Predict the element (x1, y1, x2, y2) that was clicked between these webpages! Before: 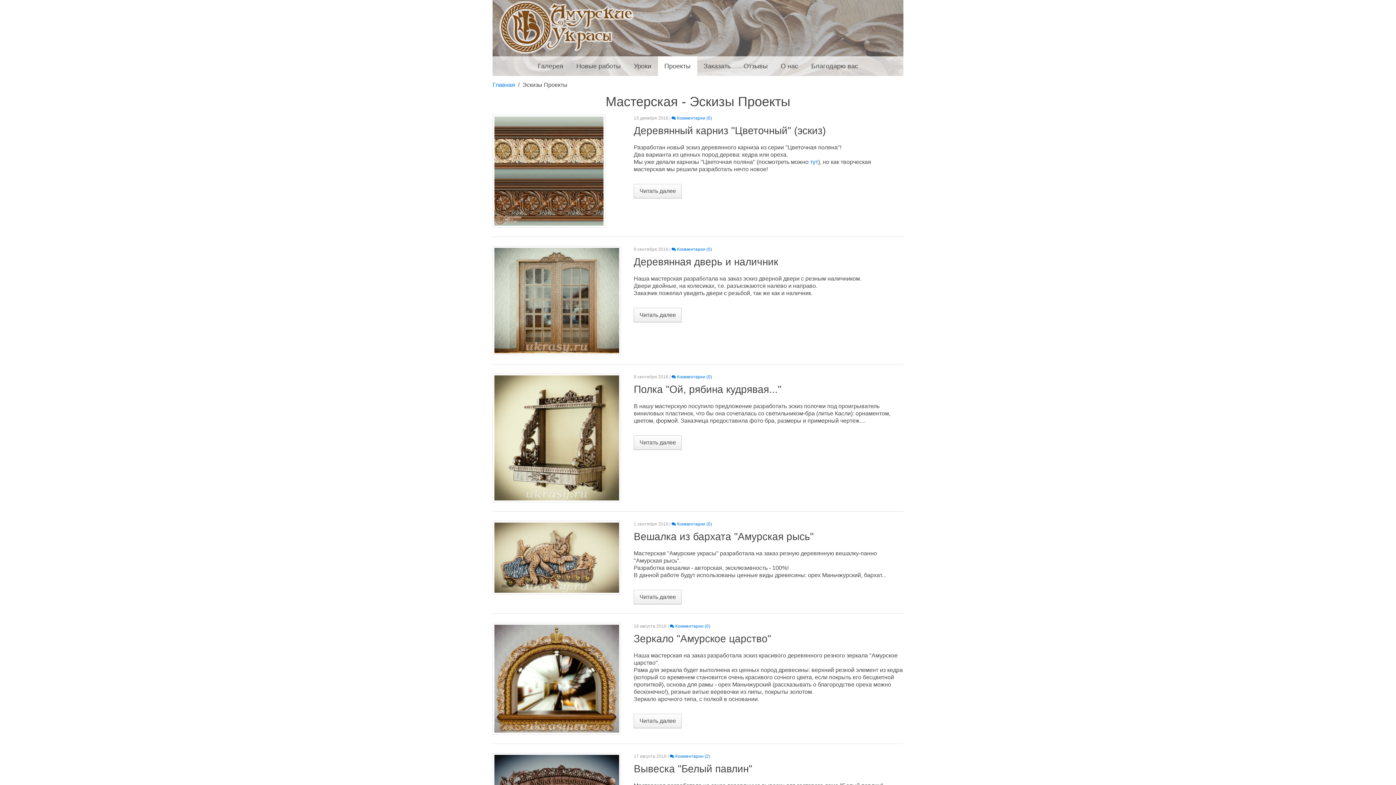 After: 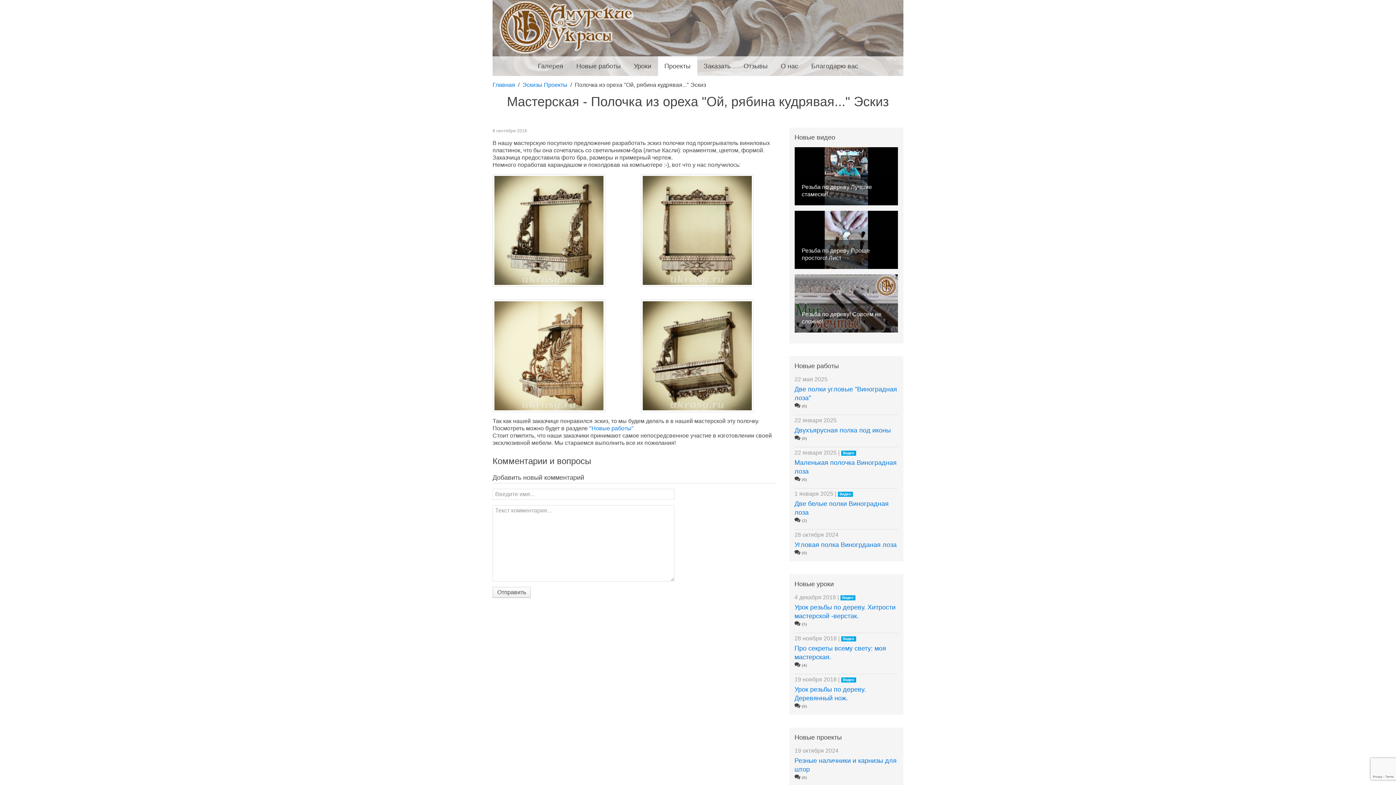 Action: bbox: (633, 384, 781, 395) label: Полка "Ой, рябина кудрявая..."